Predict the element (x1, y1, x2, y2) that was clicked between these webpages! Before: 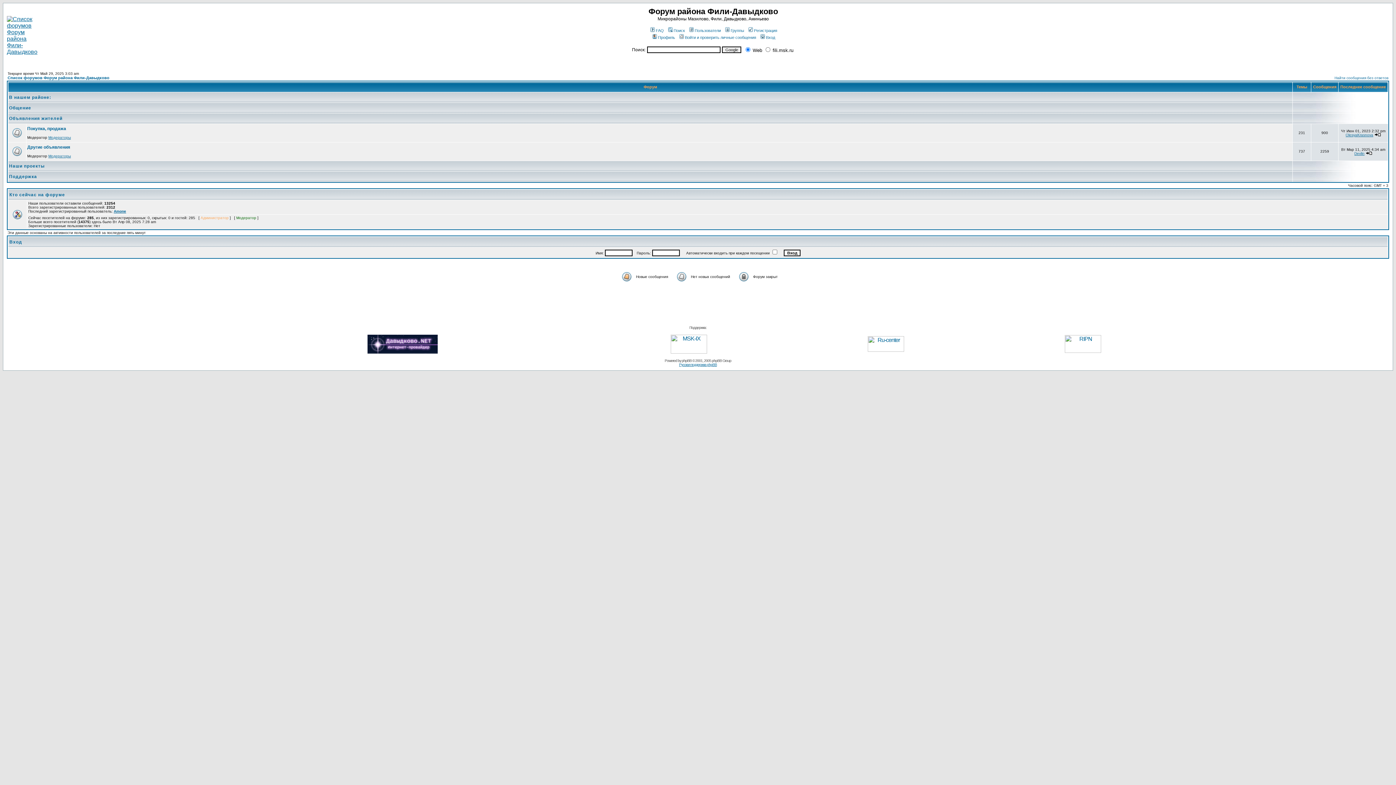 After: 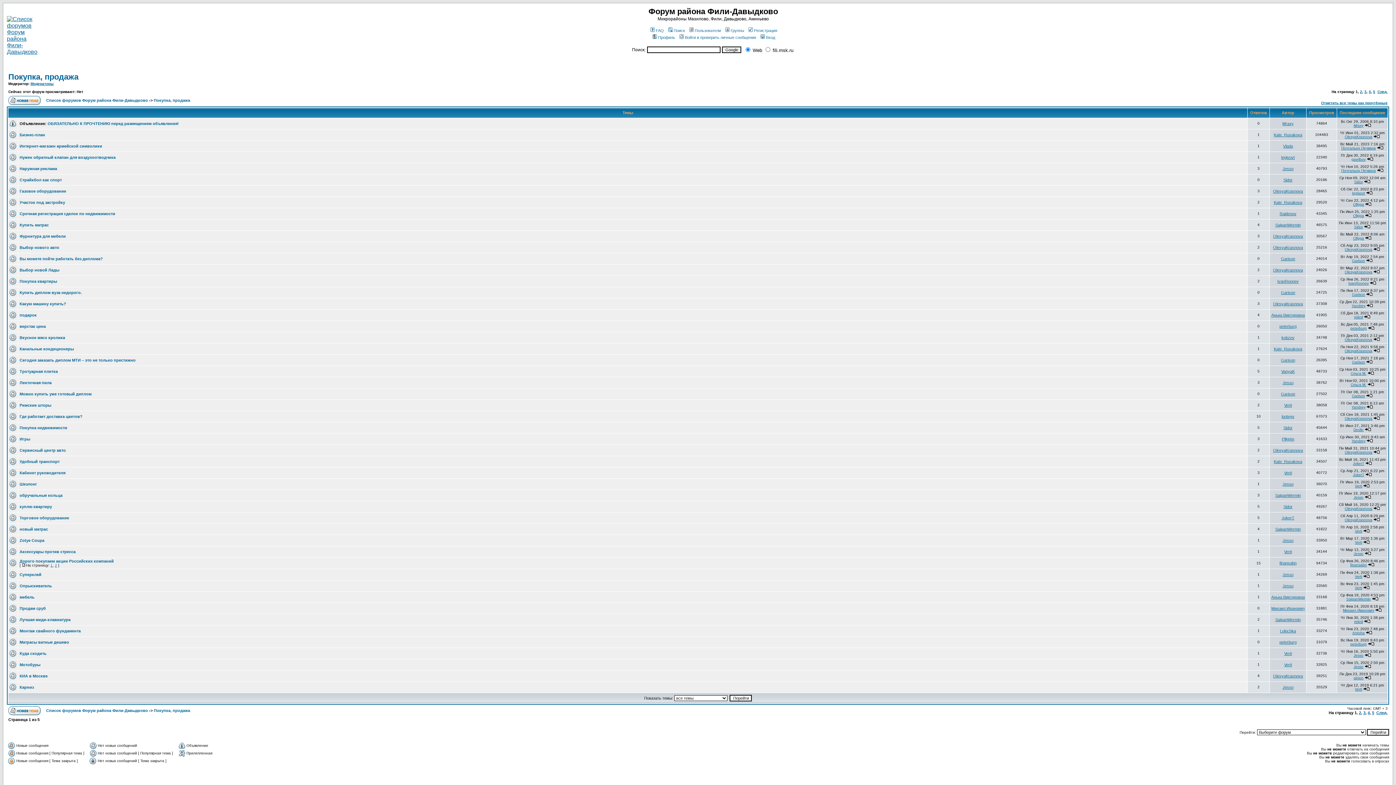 Action: bbox: (27, 126, 66, 131) label: Покупка, продажа